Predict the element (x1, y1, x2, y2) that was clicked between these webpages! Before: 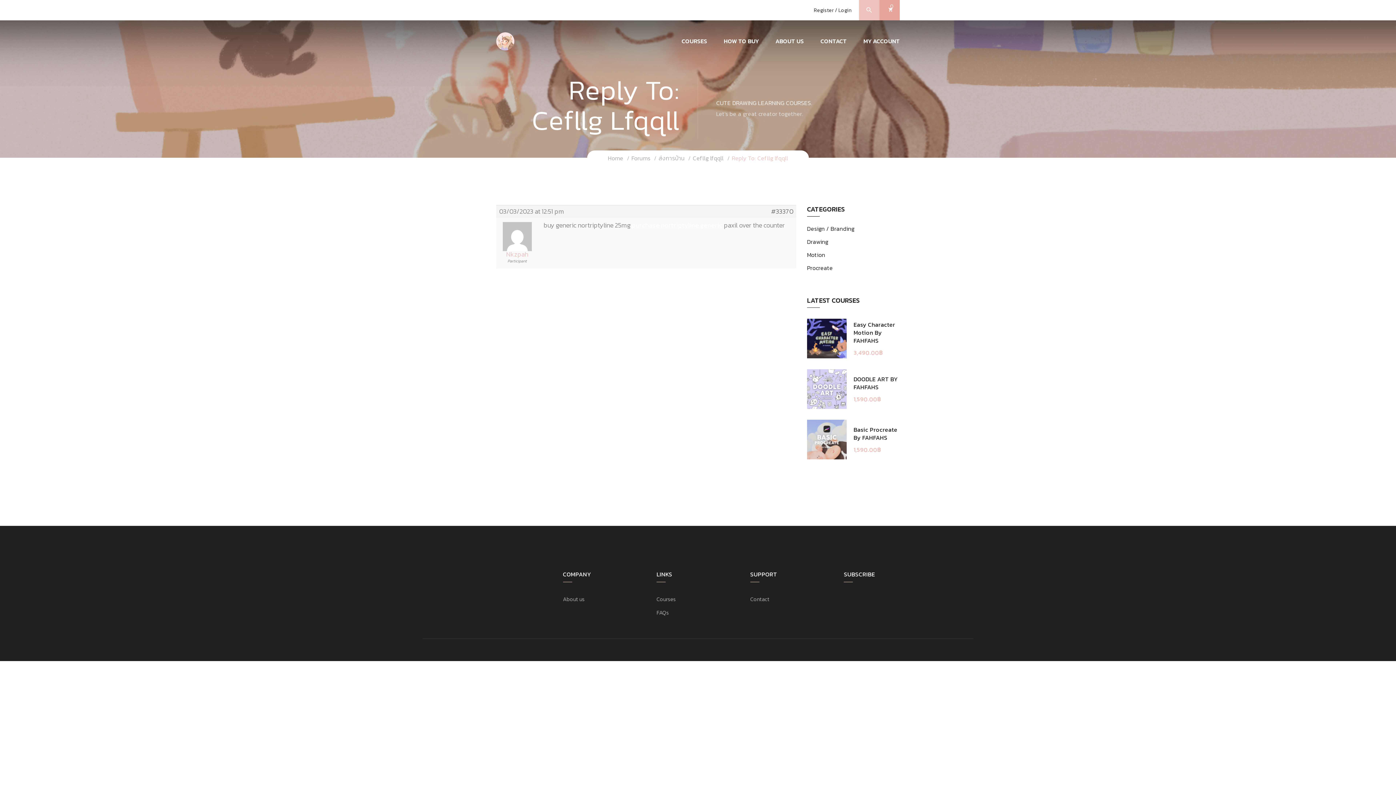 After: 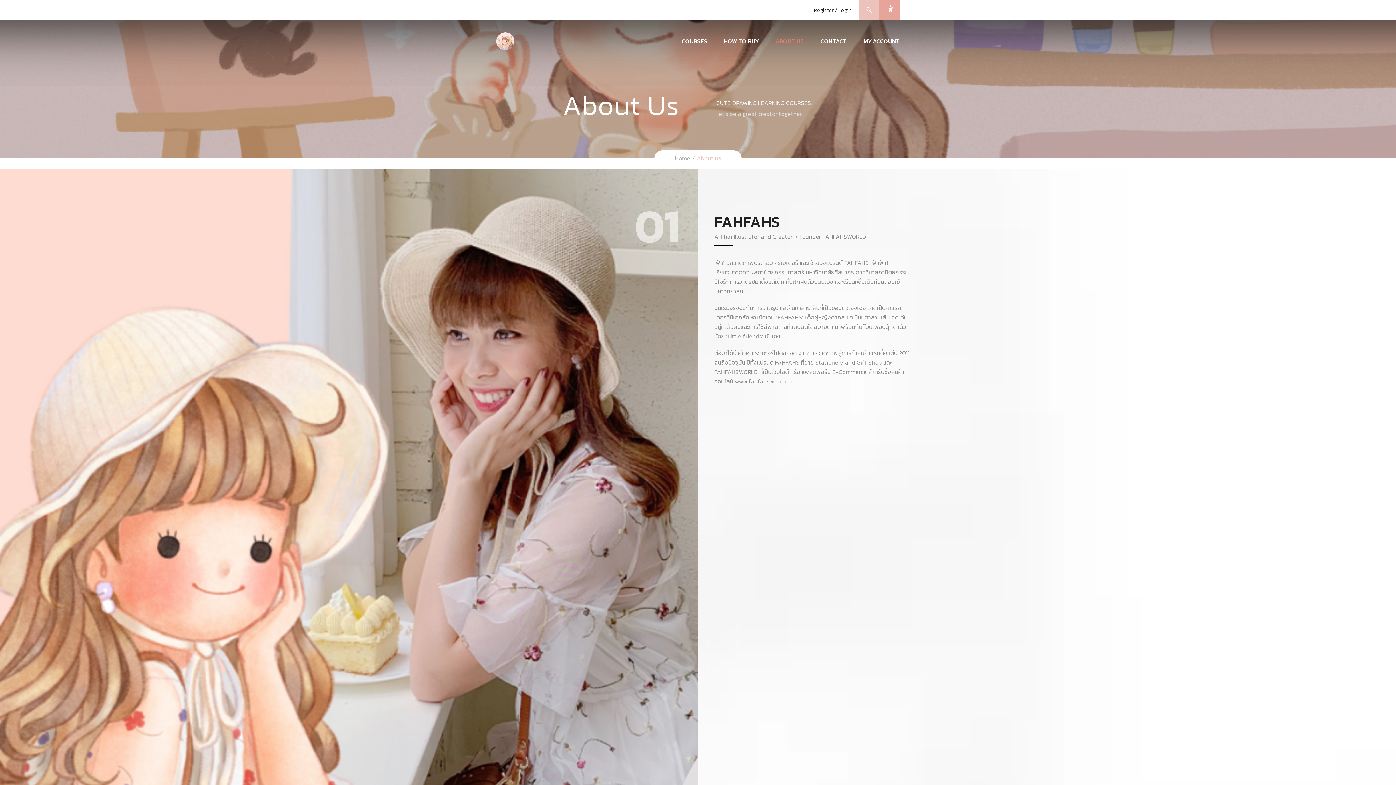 Action: bbox: (563, 595, 584, 603) label: About us